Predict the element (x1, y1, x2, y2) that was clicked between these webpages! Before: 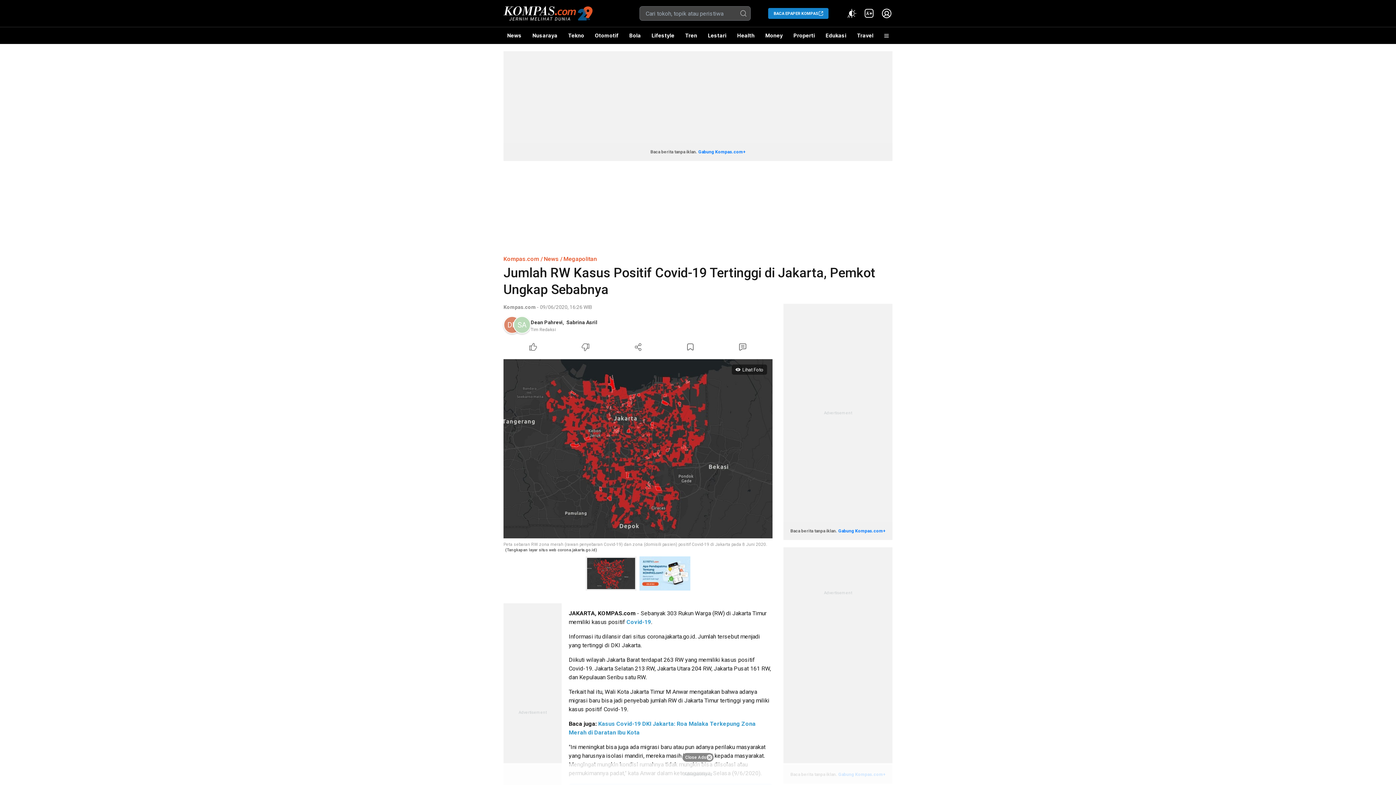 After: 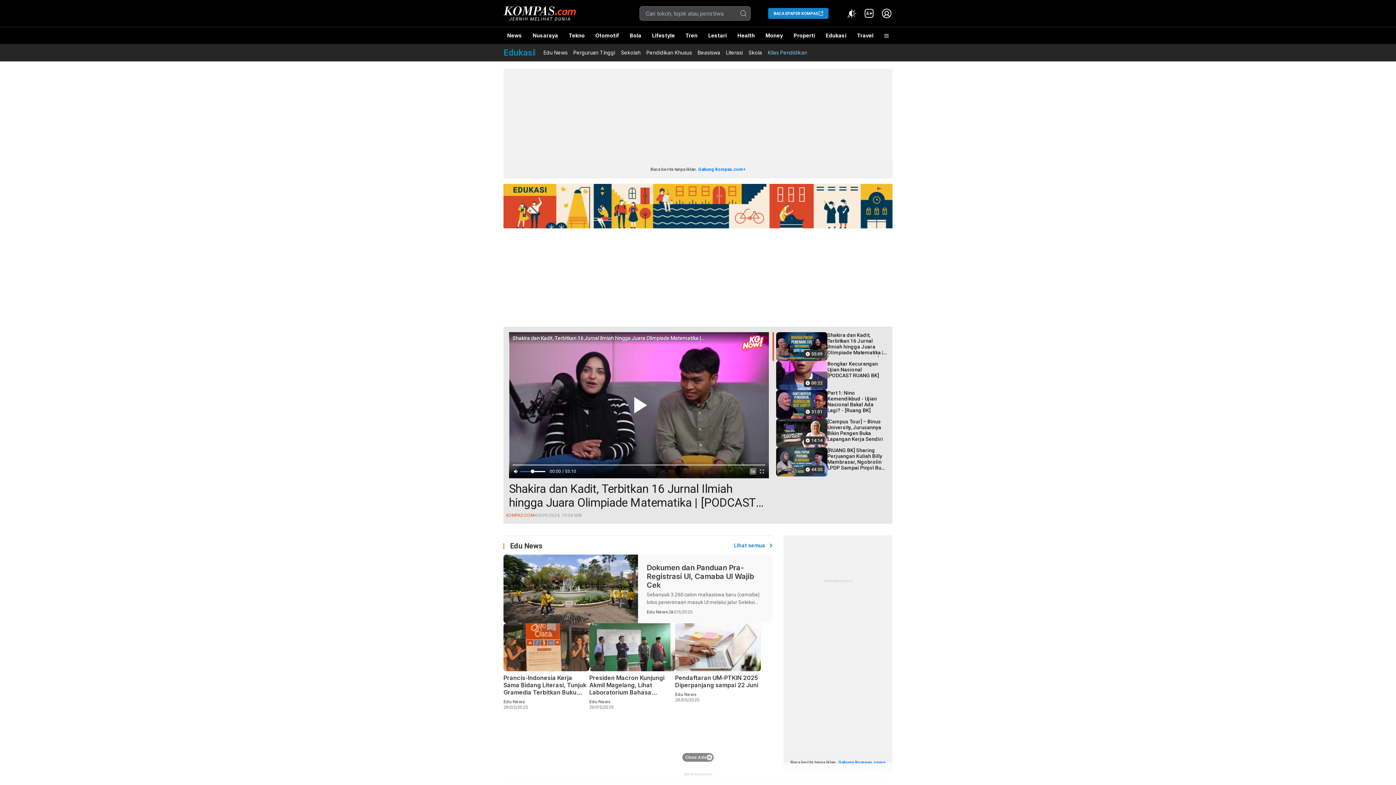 Action: label: Edukasi bbox: (822, 27, 850, 44)